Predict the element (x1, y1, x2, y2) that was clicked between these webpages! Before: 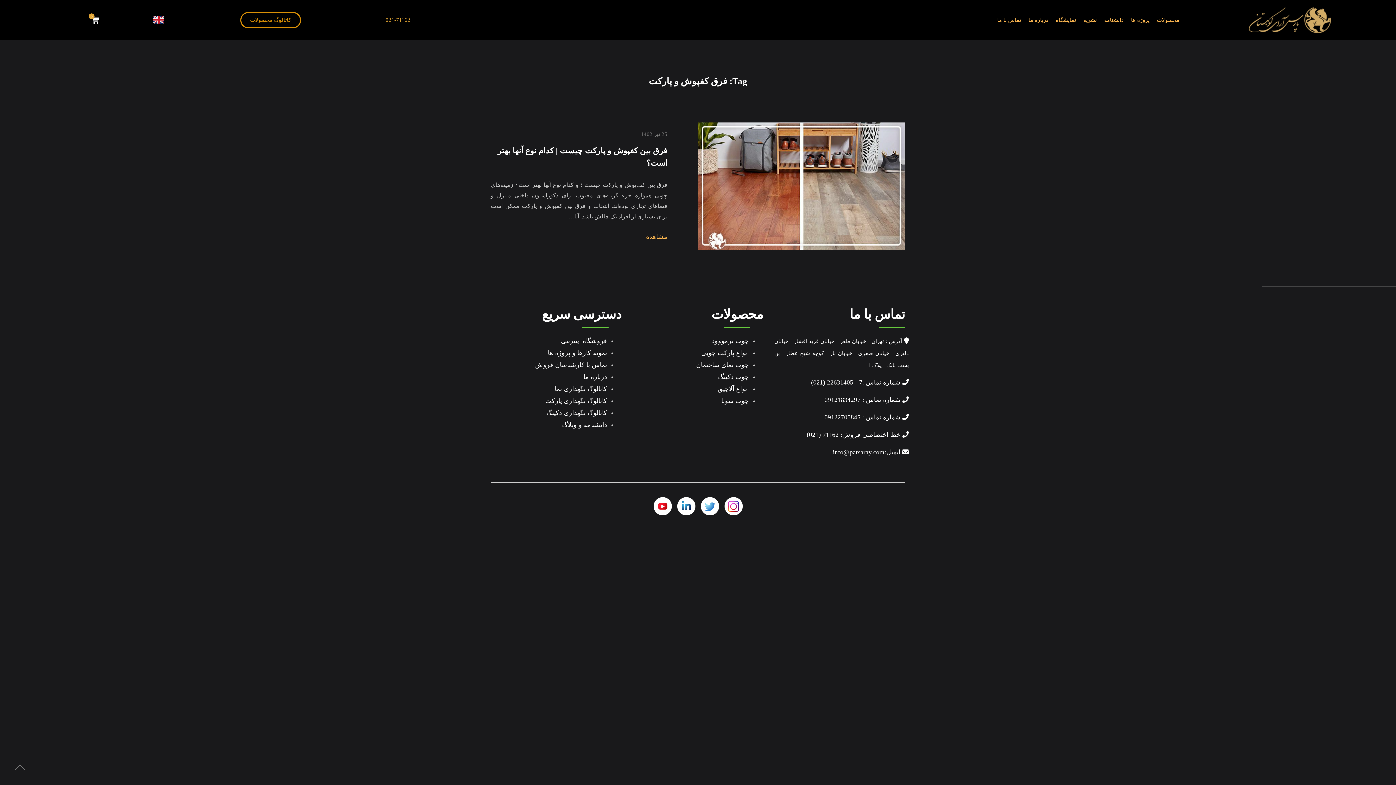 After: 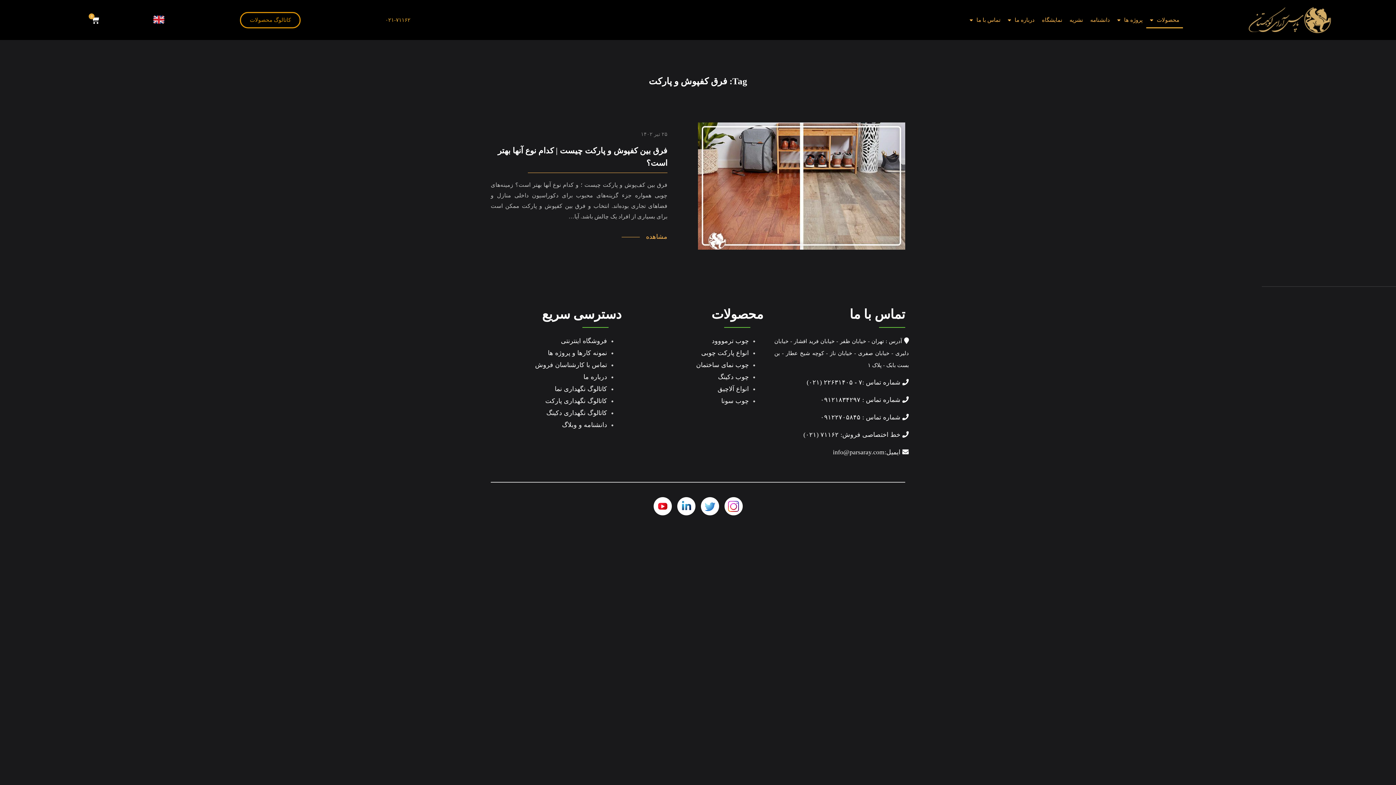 Action: bbox: (1153, 11, 1183, 28) label: محصولات